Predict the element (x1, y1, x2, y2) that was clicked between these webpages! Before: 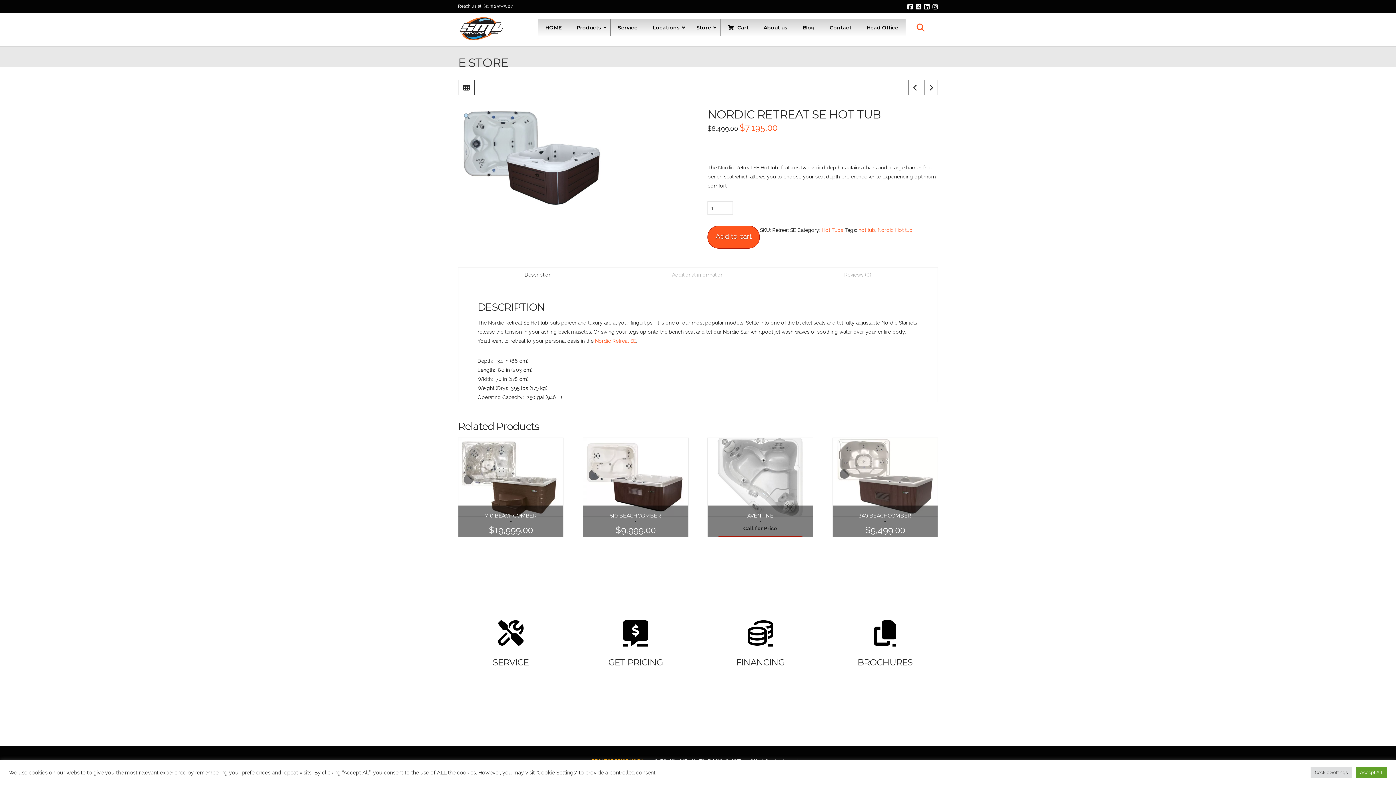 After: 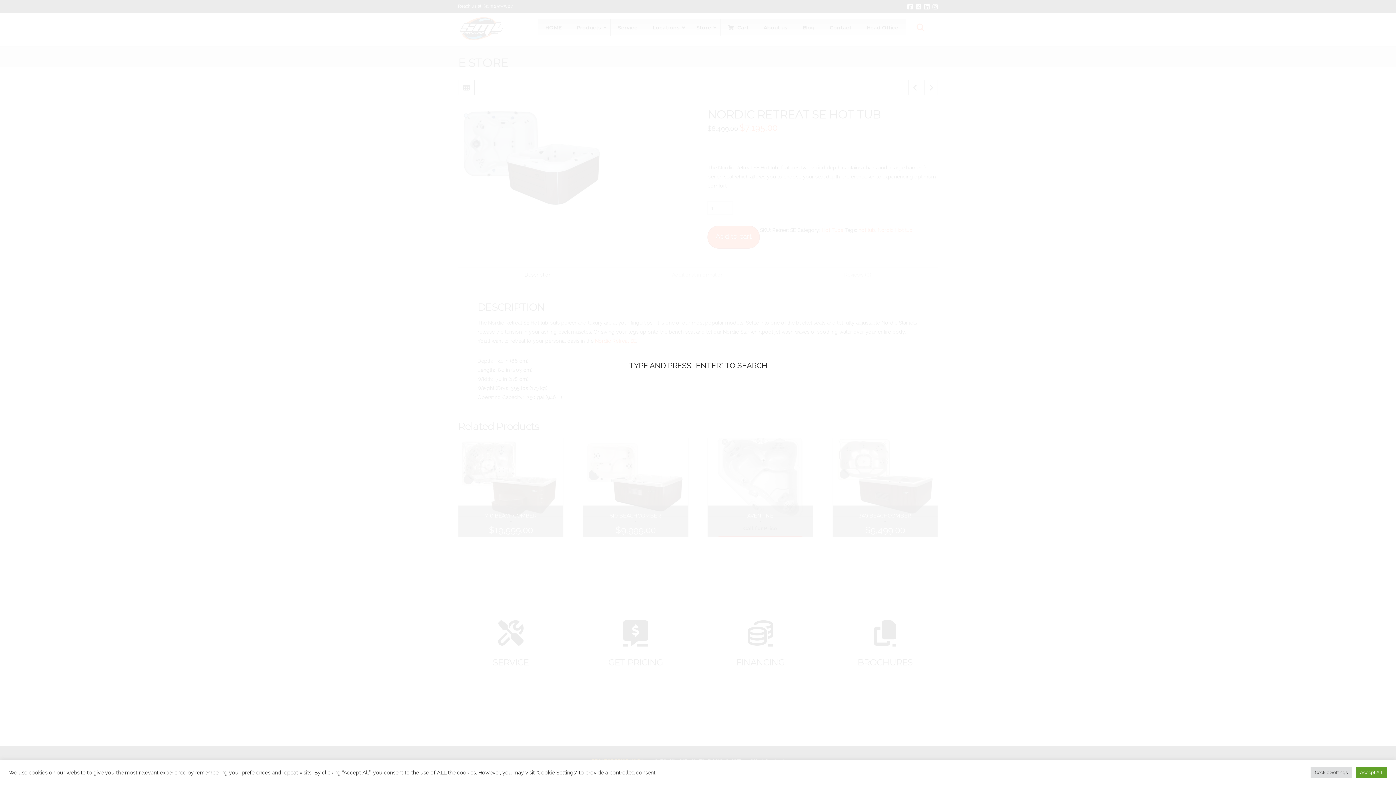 Action: bbox: (916, 22, 927, 32) label: Navigation Search